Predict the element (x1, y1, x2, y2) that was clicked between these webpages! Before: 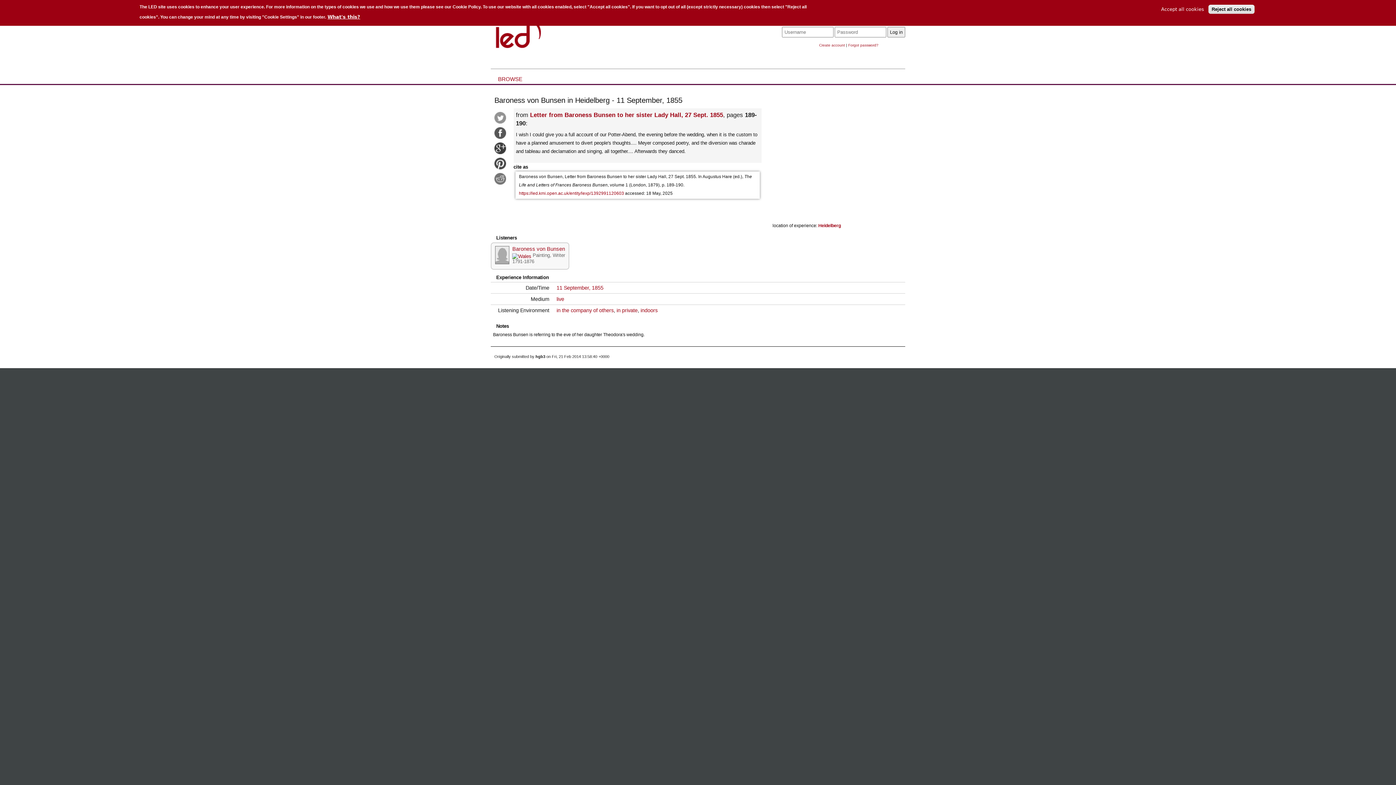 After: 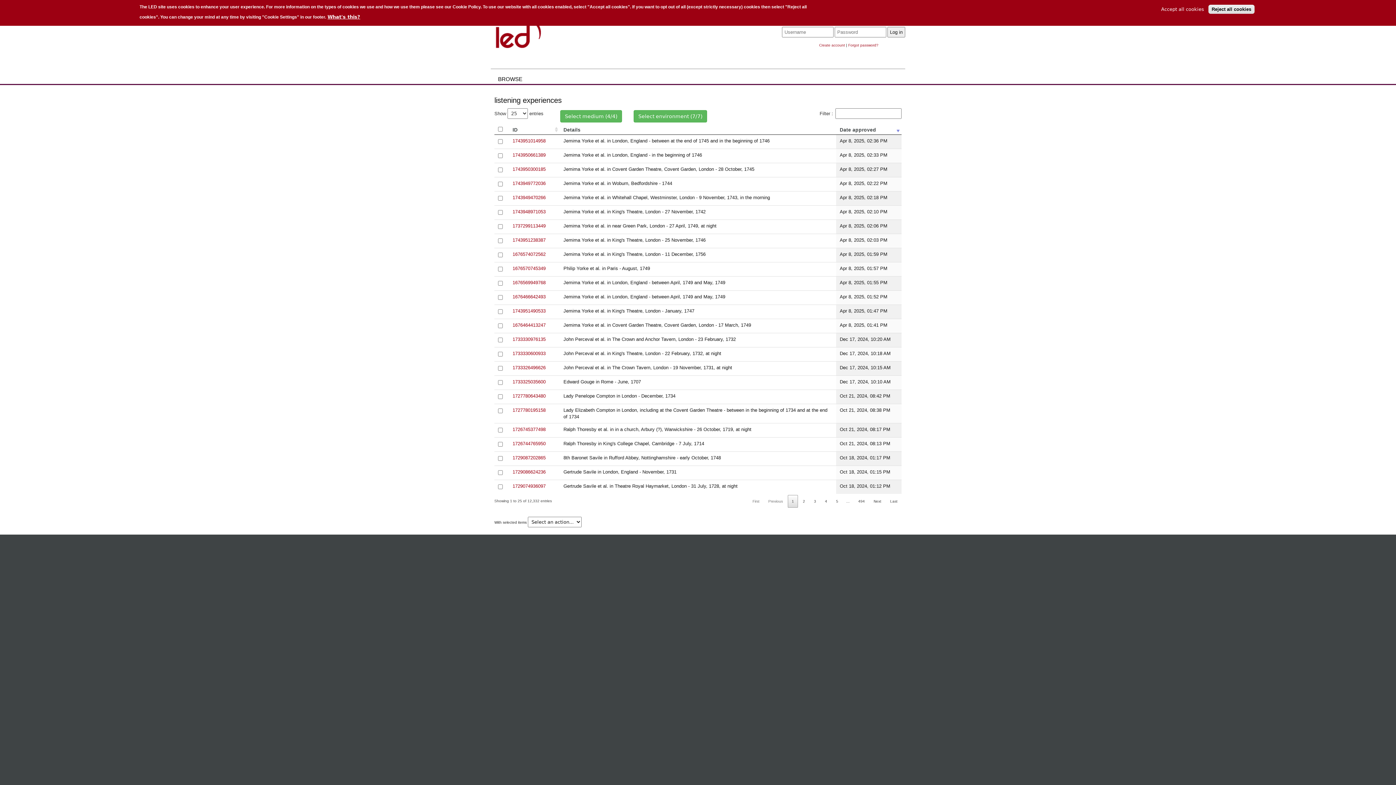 Action: bbox: (498, 76, 522, 82) label: BROWSE